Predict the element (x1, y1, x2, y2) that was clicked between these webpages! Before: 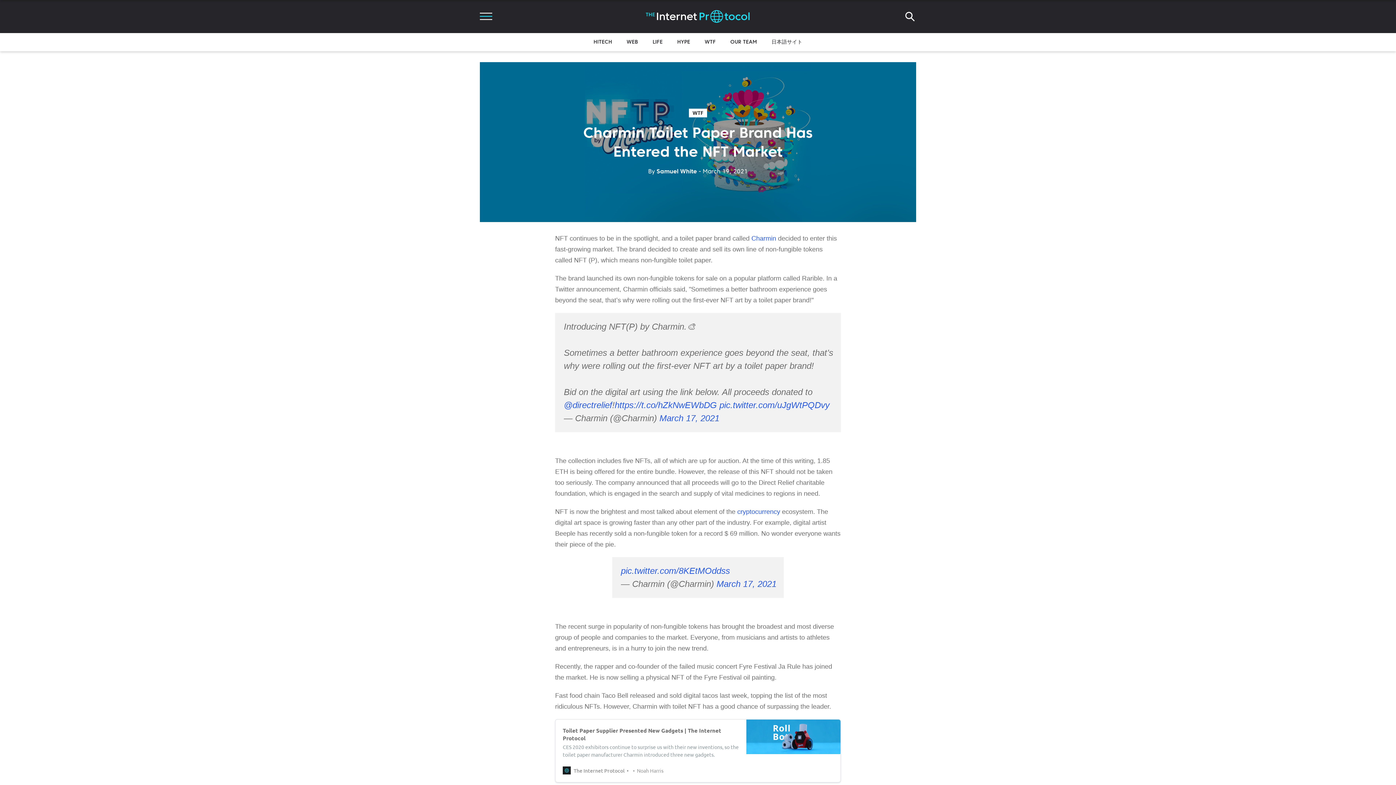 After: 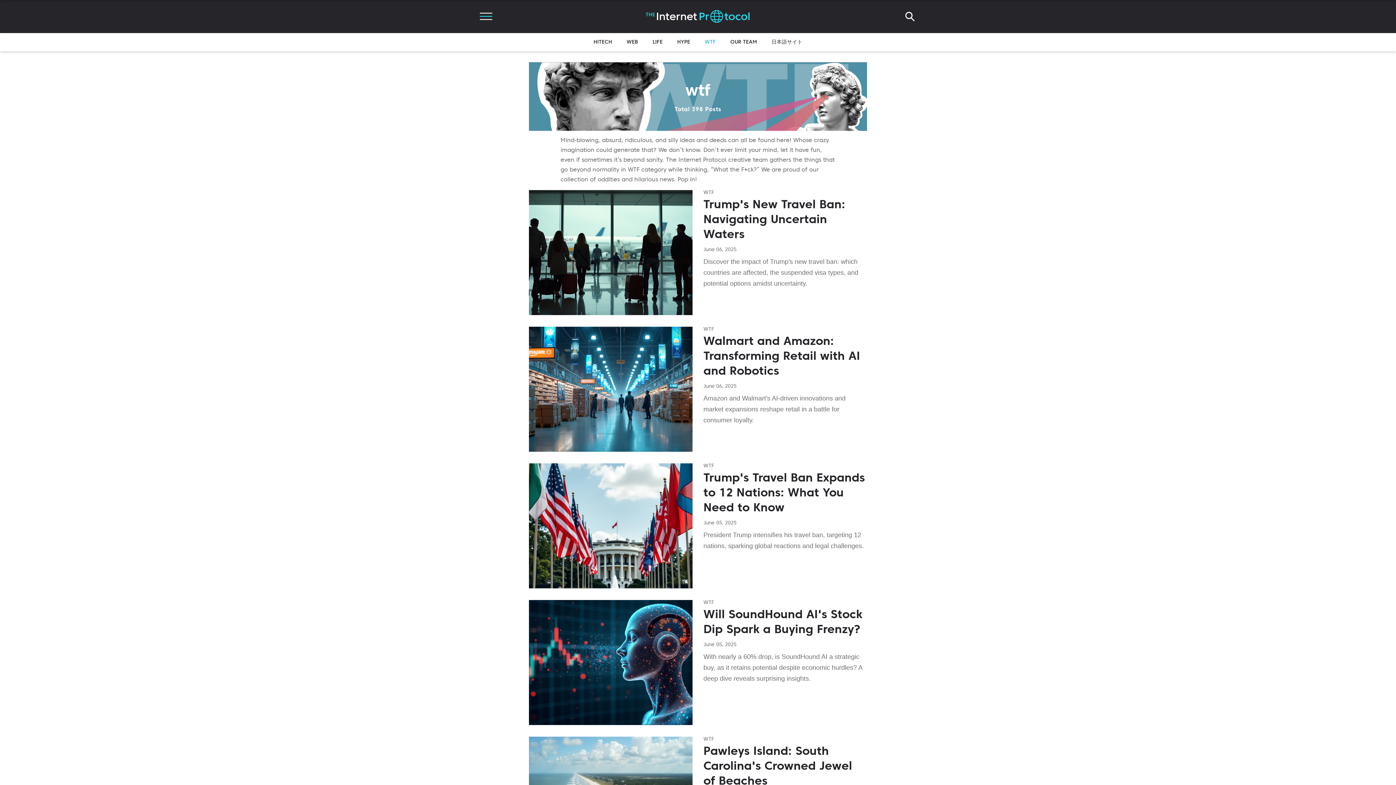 Action: label: WTF bbox: (689, 108, 707, 117)